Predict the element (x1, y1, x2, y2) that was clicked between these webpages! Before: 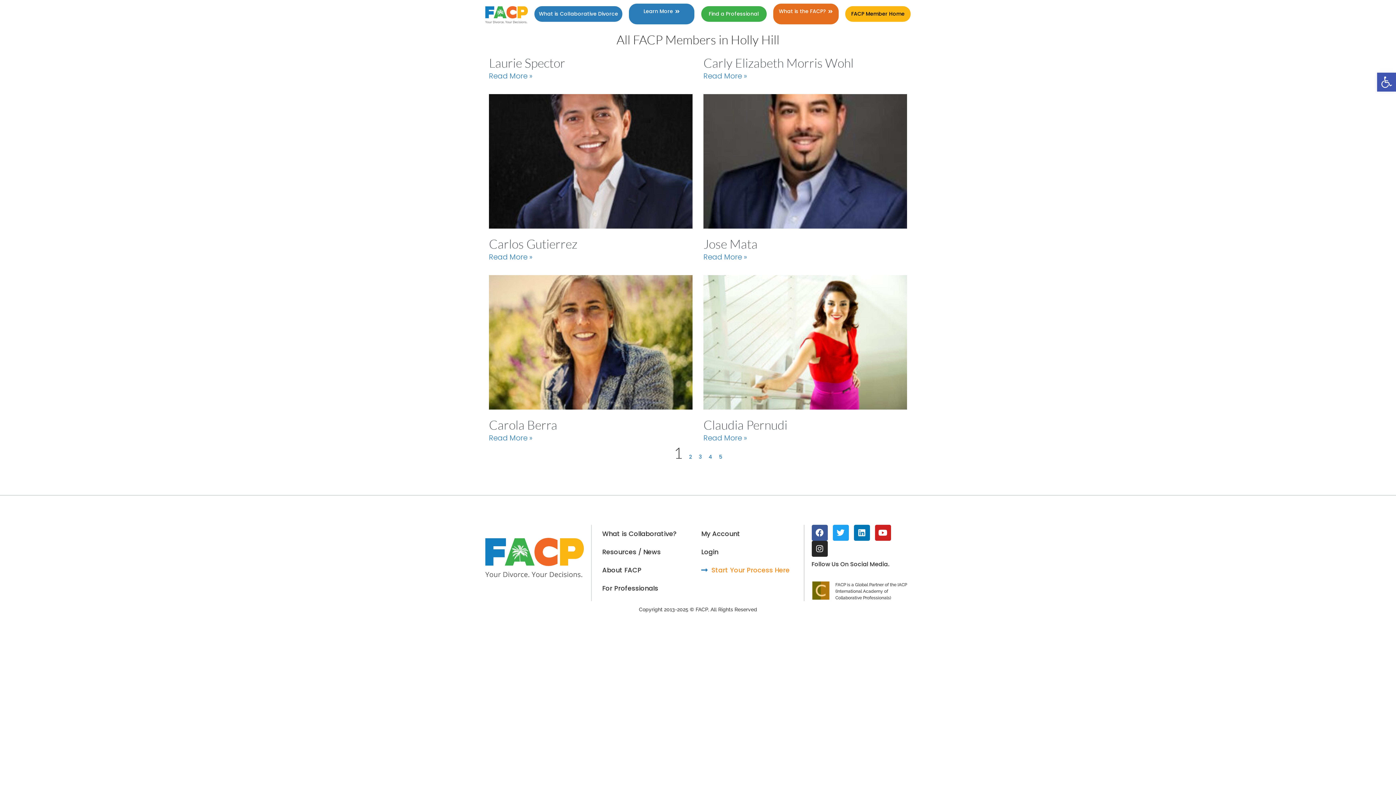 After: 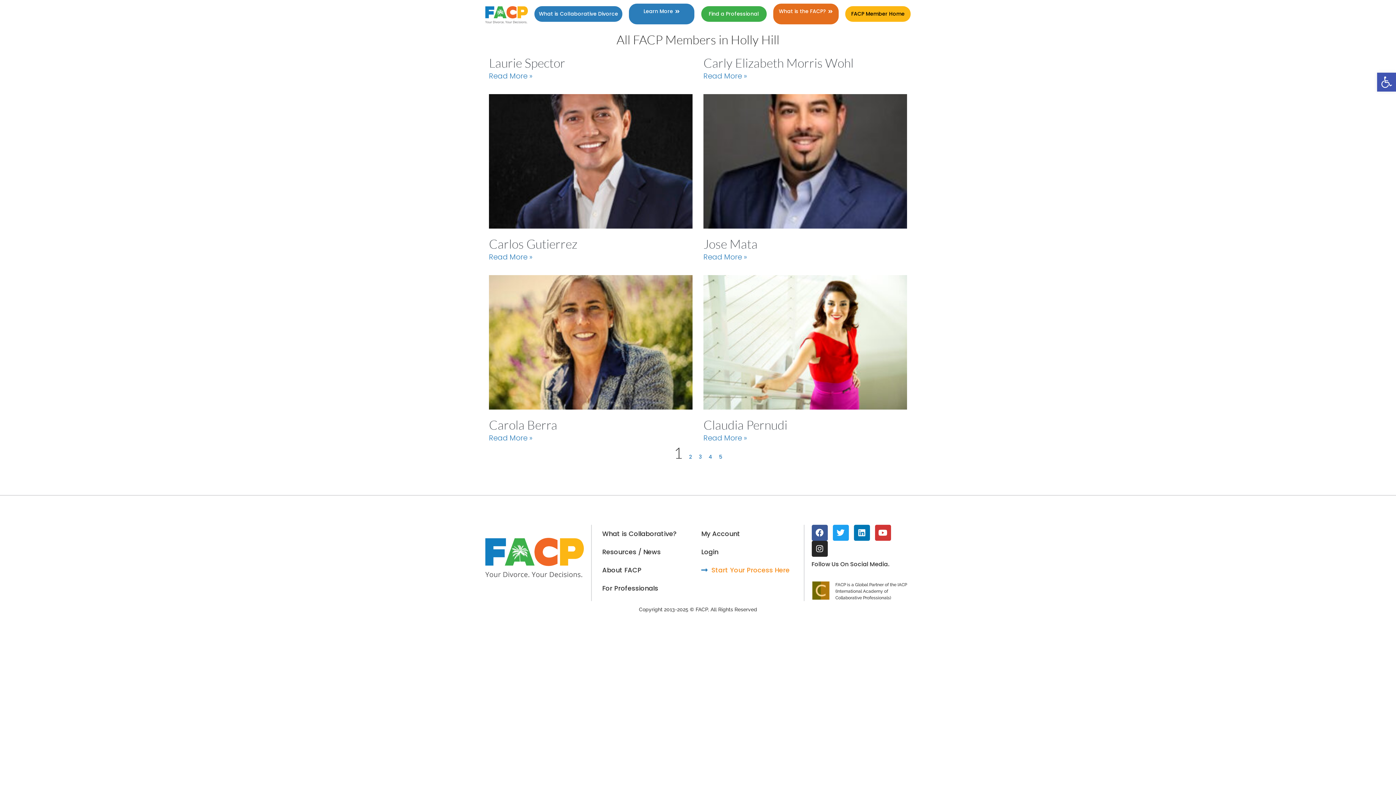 Action: label: Youtube bbox: (875, 524, 891, 540)